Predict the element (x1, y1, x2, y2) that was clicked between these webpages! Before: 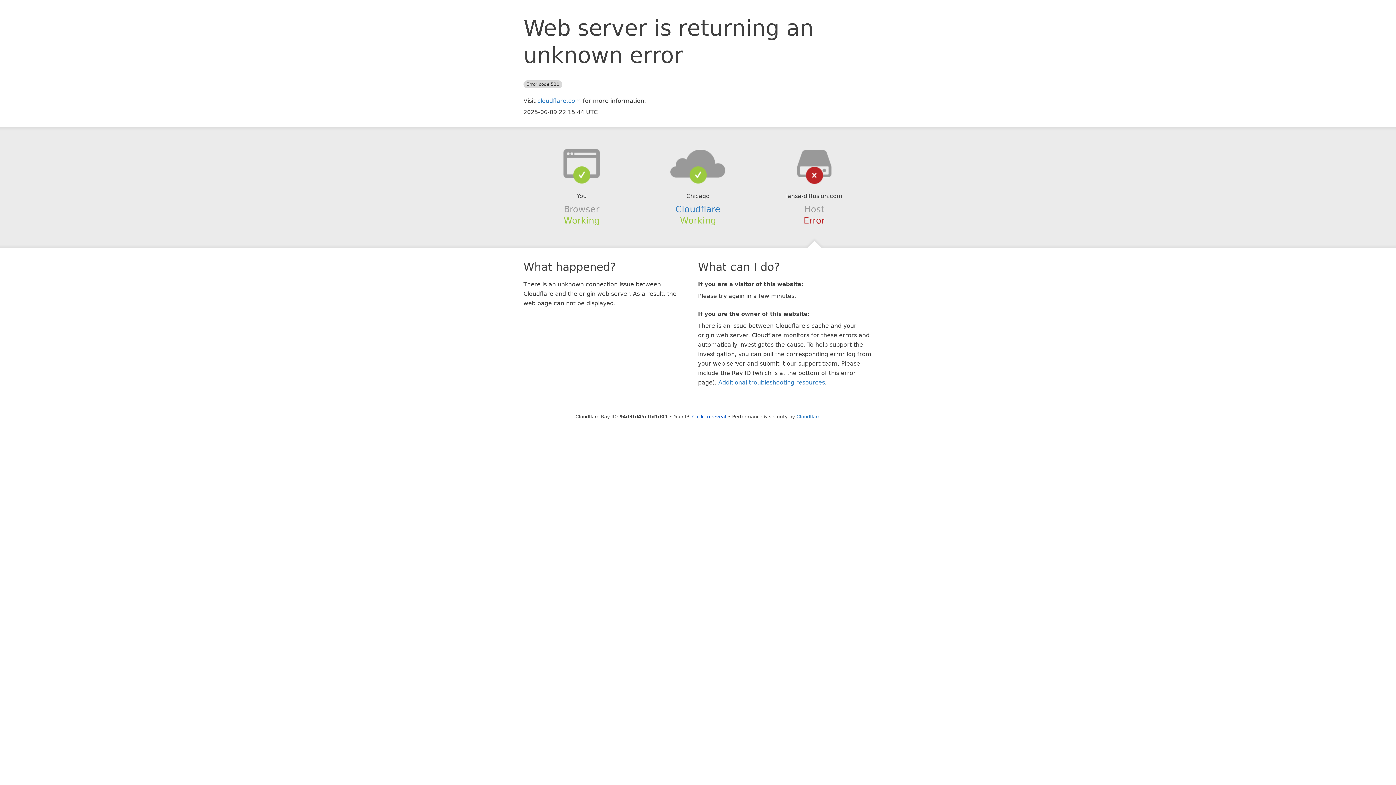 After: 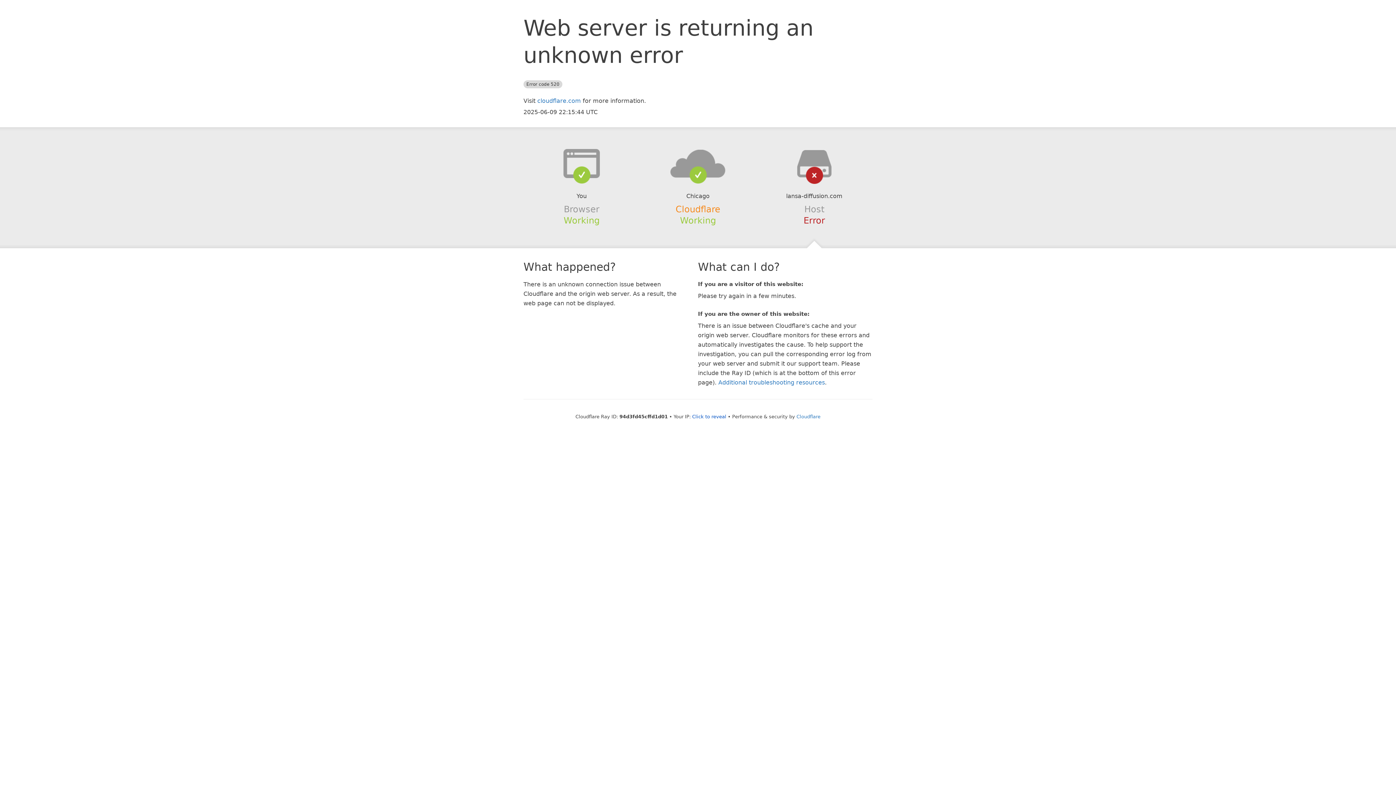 Action: bbox: (675, 204, 720, 214) label: Cloudflare